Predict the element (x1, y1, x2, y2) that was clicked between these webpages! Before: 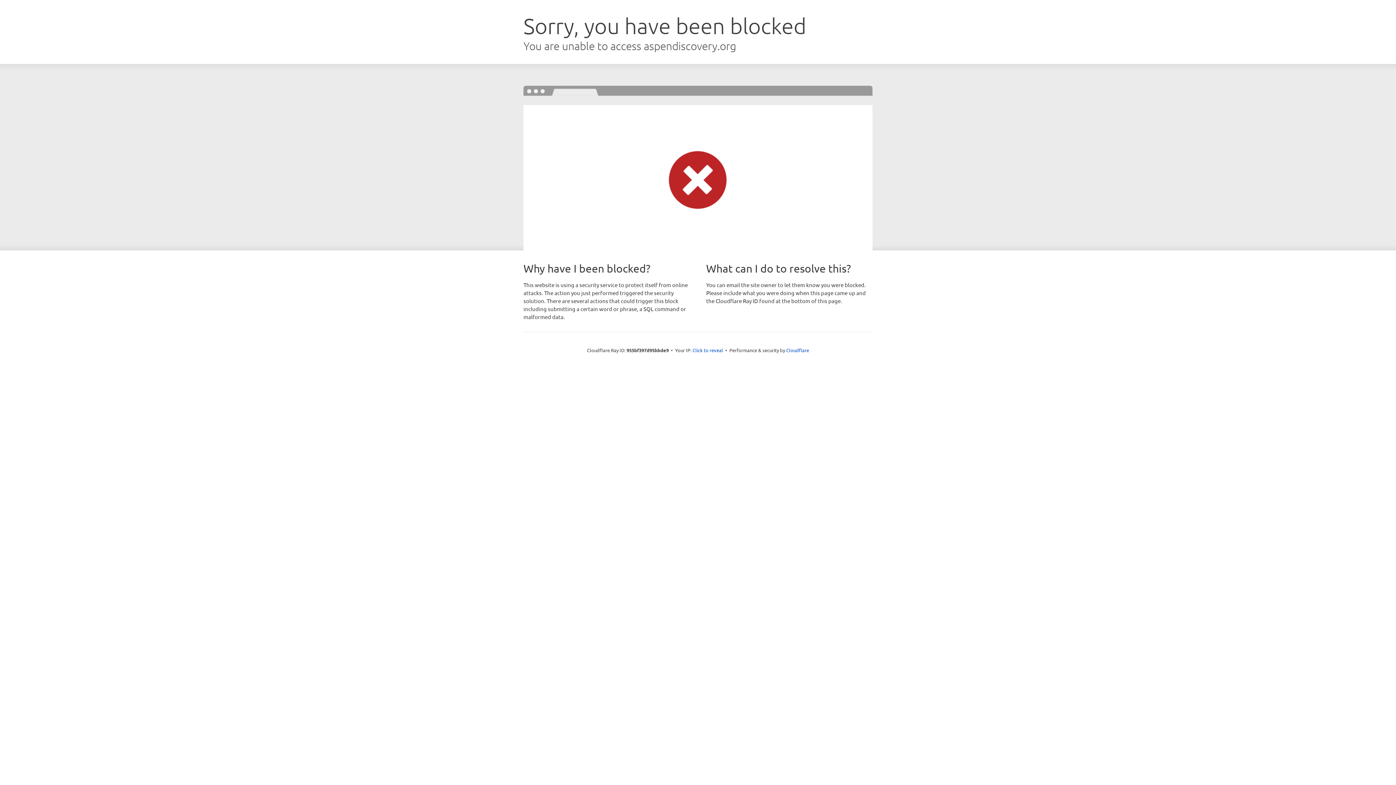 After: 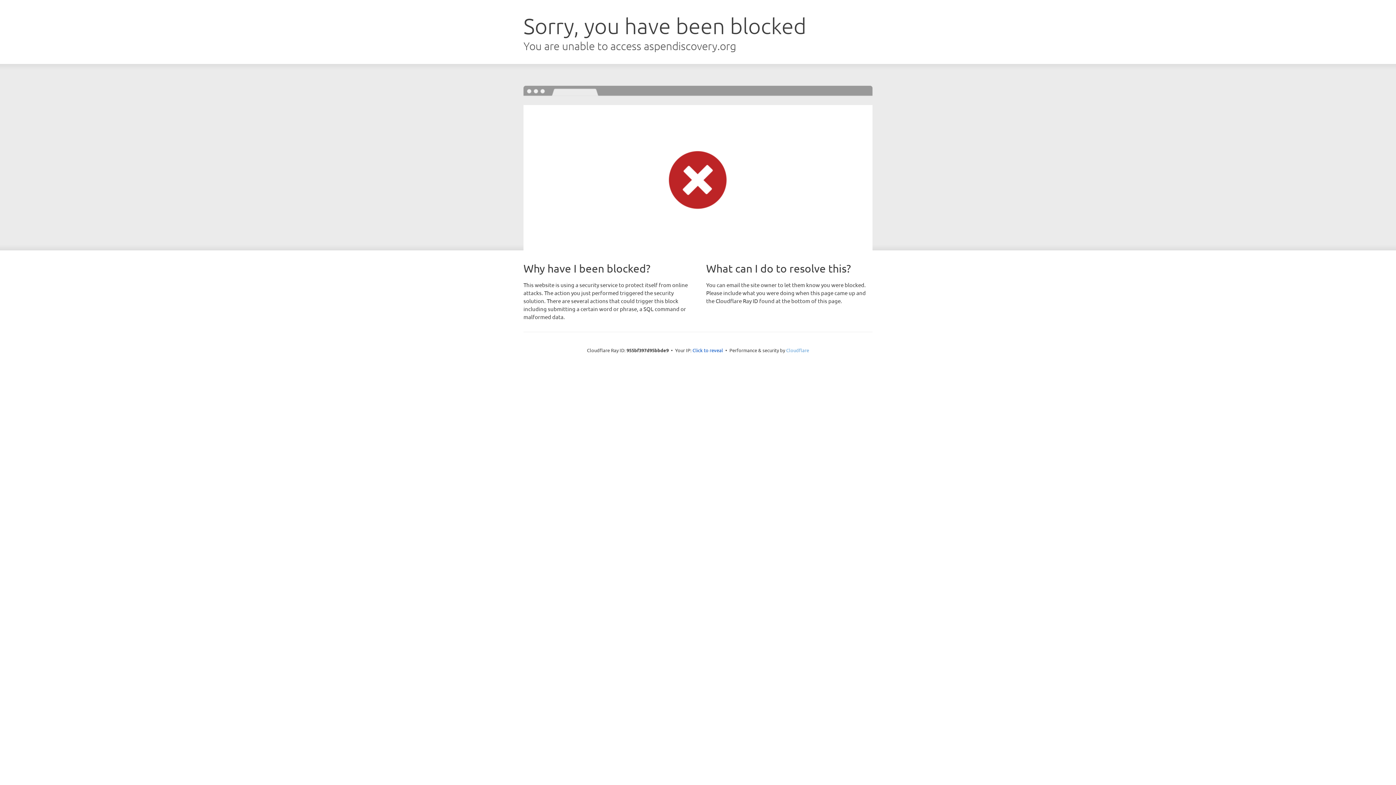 Action: label: Cloudflare bbox: (786, 347, 809, 353)